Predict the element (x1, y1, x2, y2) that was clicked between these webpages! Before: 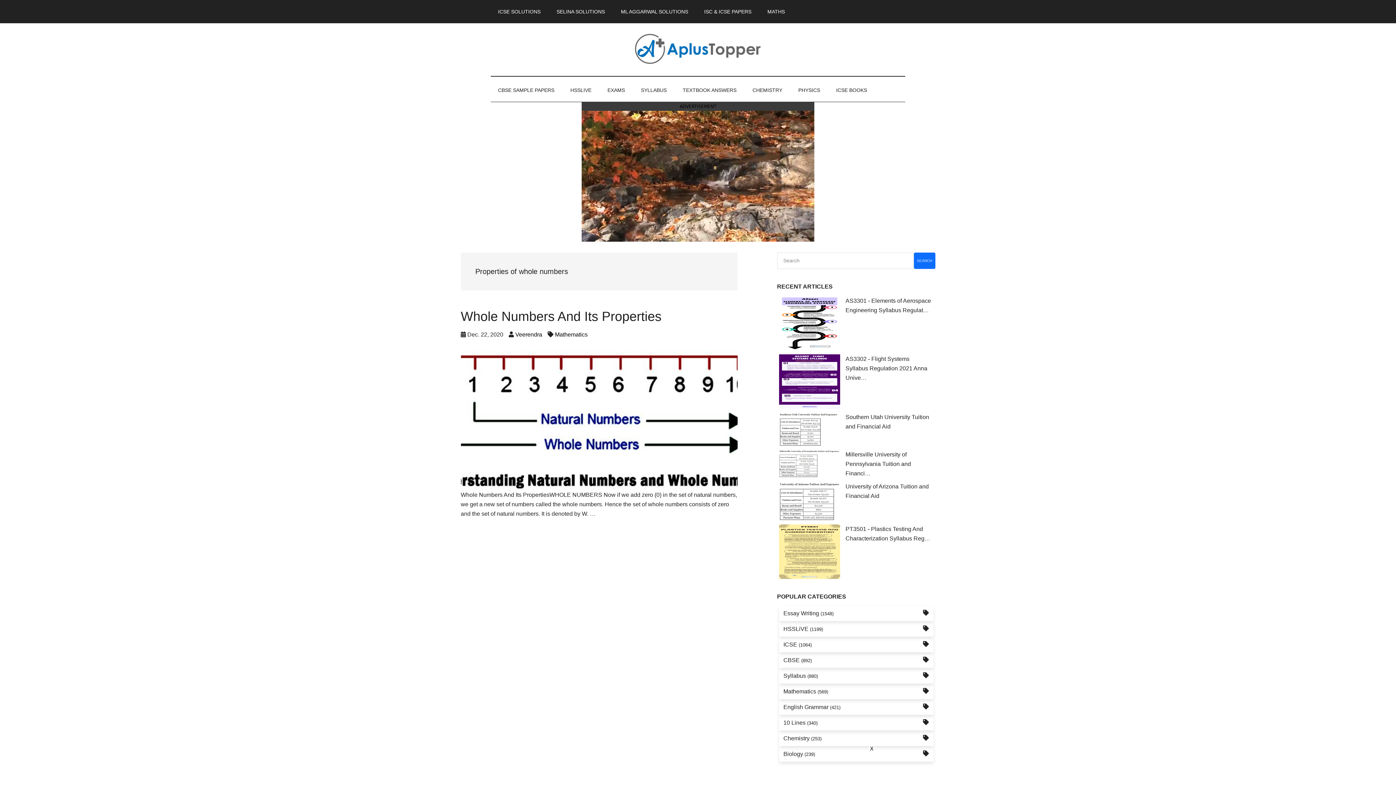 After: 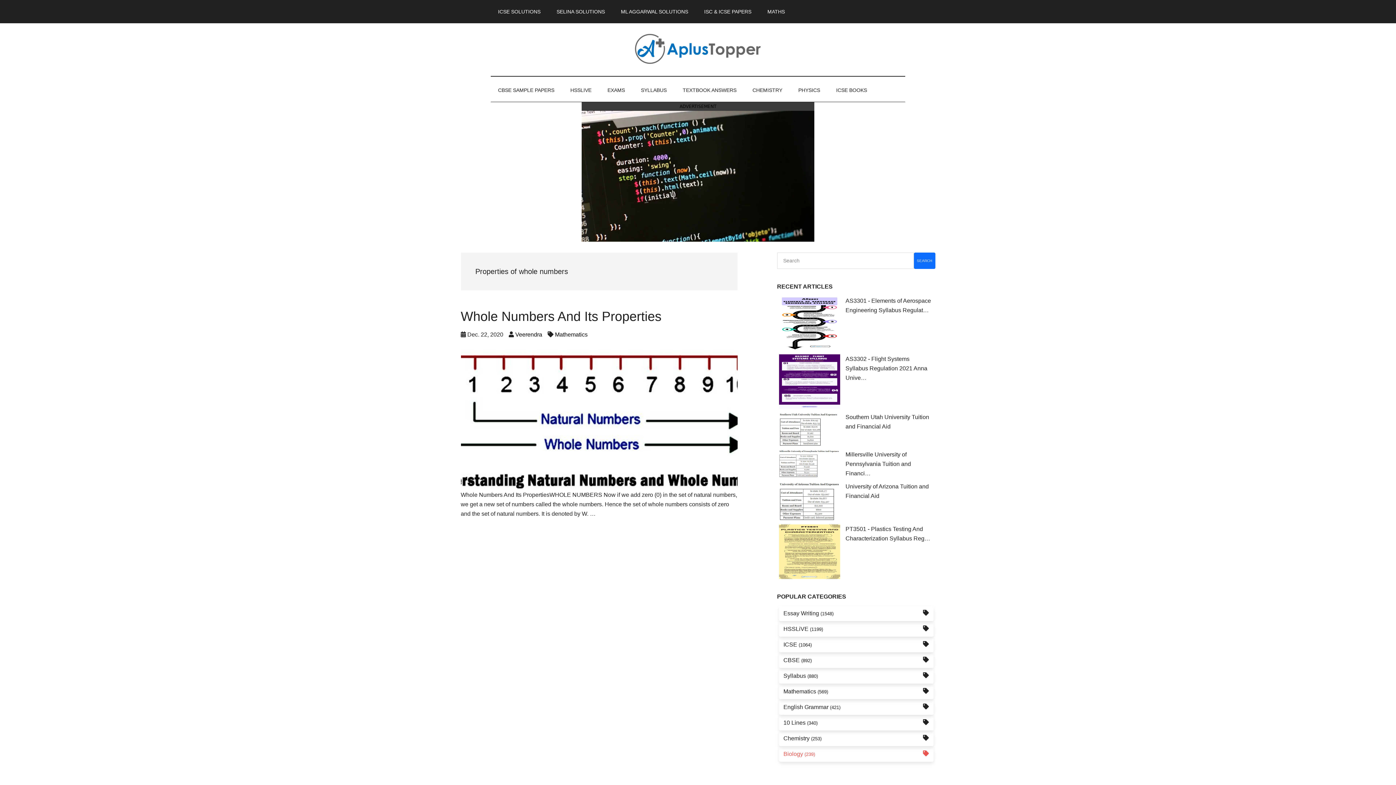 Action: bbox: (869, 745, 874, 752) label: X